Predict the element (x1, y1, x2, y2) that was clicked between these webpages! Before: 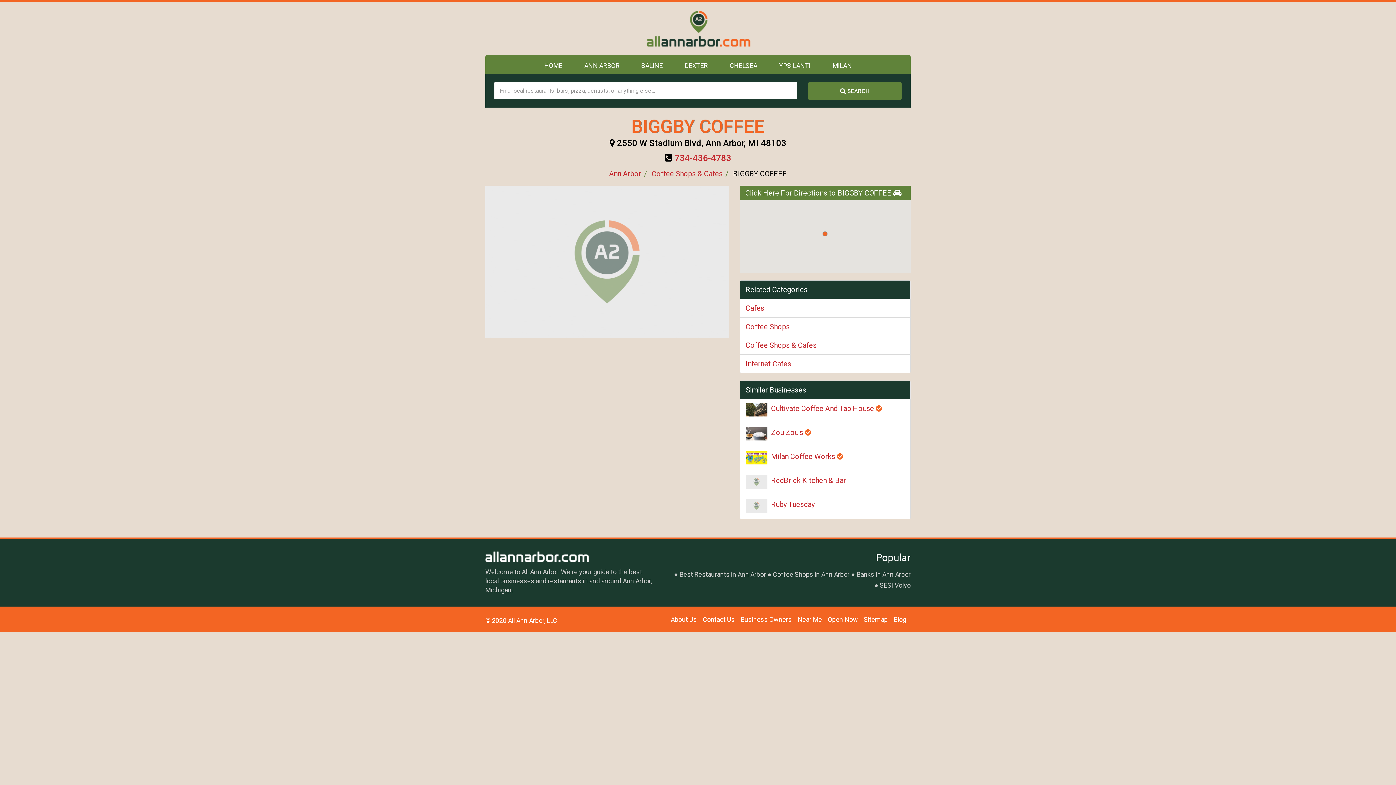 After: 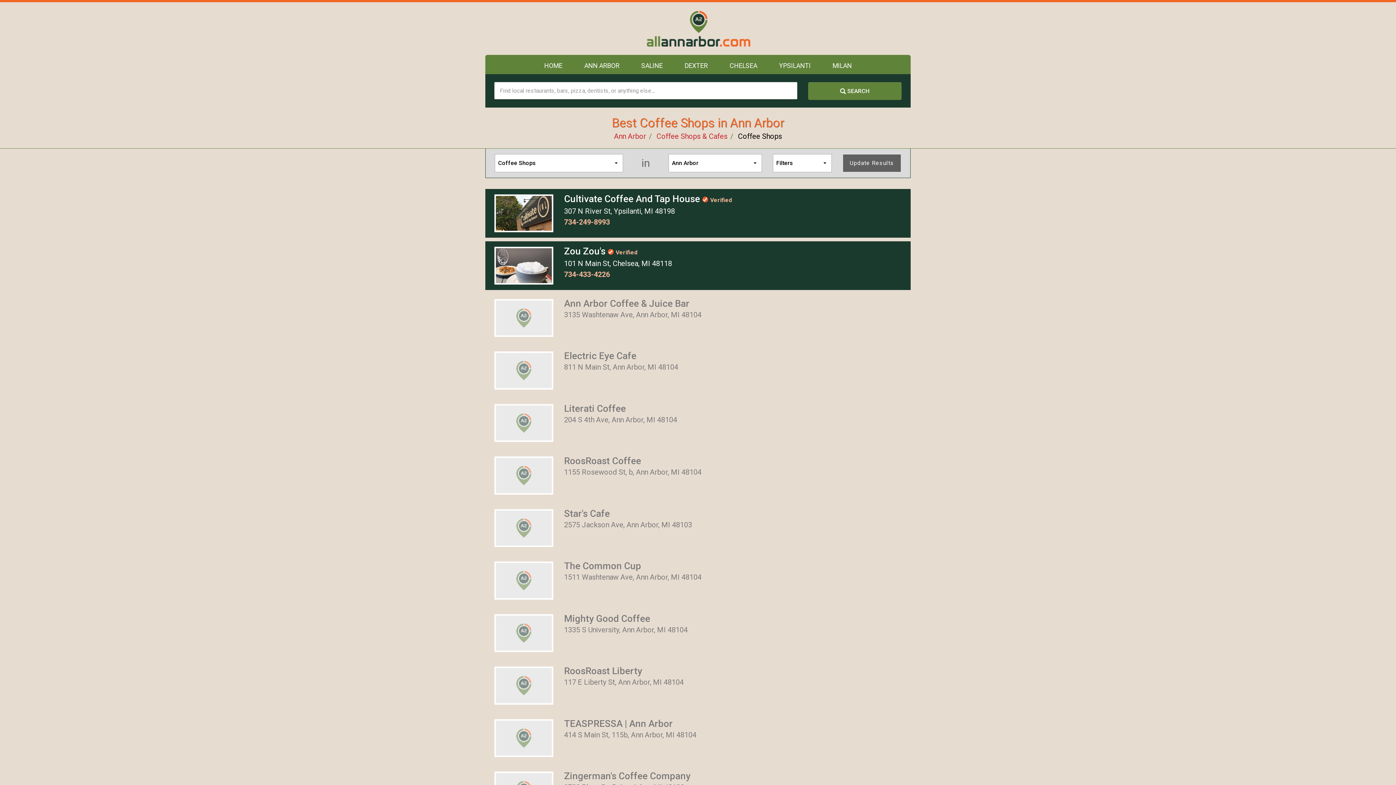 Action: label: Coffee Shops bbox: (745, 322, 789, 331)